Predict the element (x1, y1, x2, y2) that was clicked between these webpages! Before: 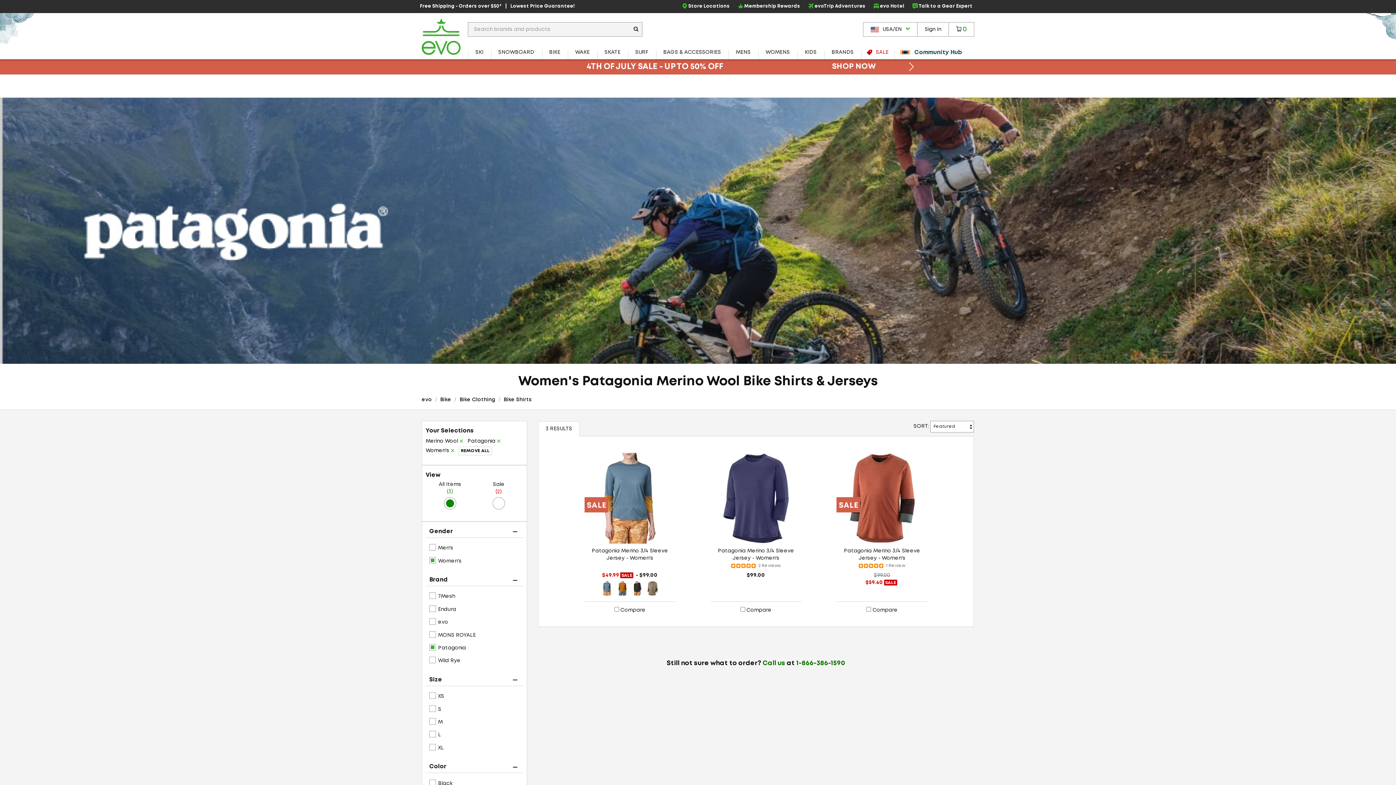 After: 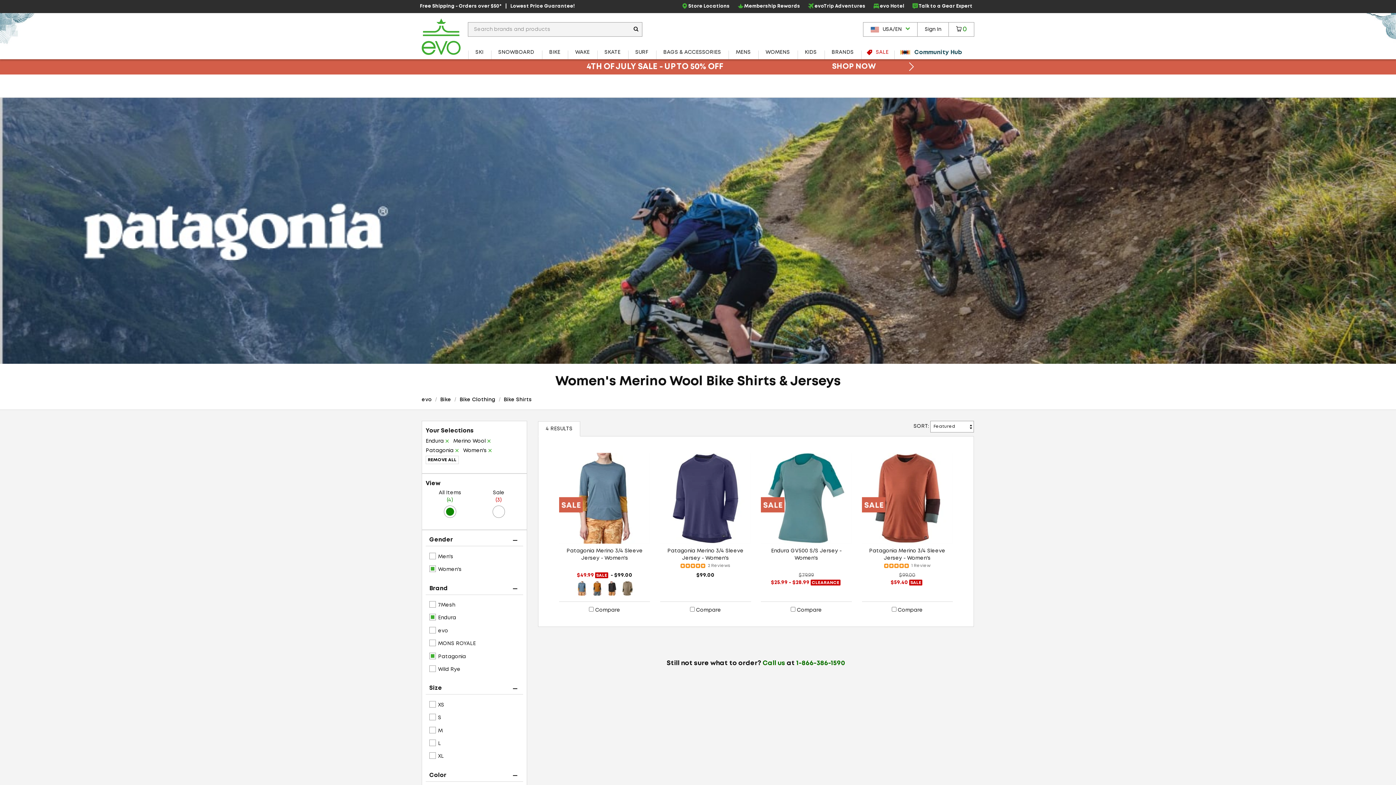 Action: bbox: (429, 603, 523, 615) label: Endura